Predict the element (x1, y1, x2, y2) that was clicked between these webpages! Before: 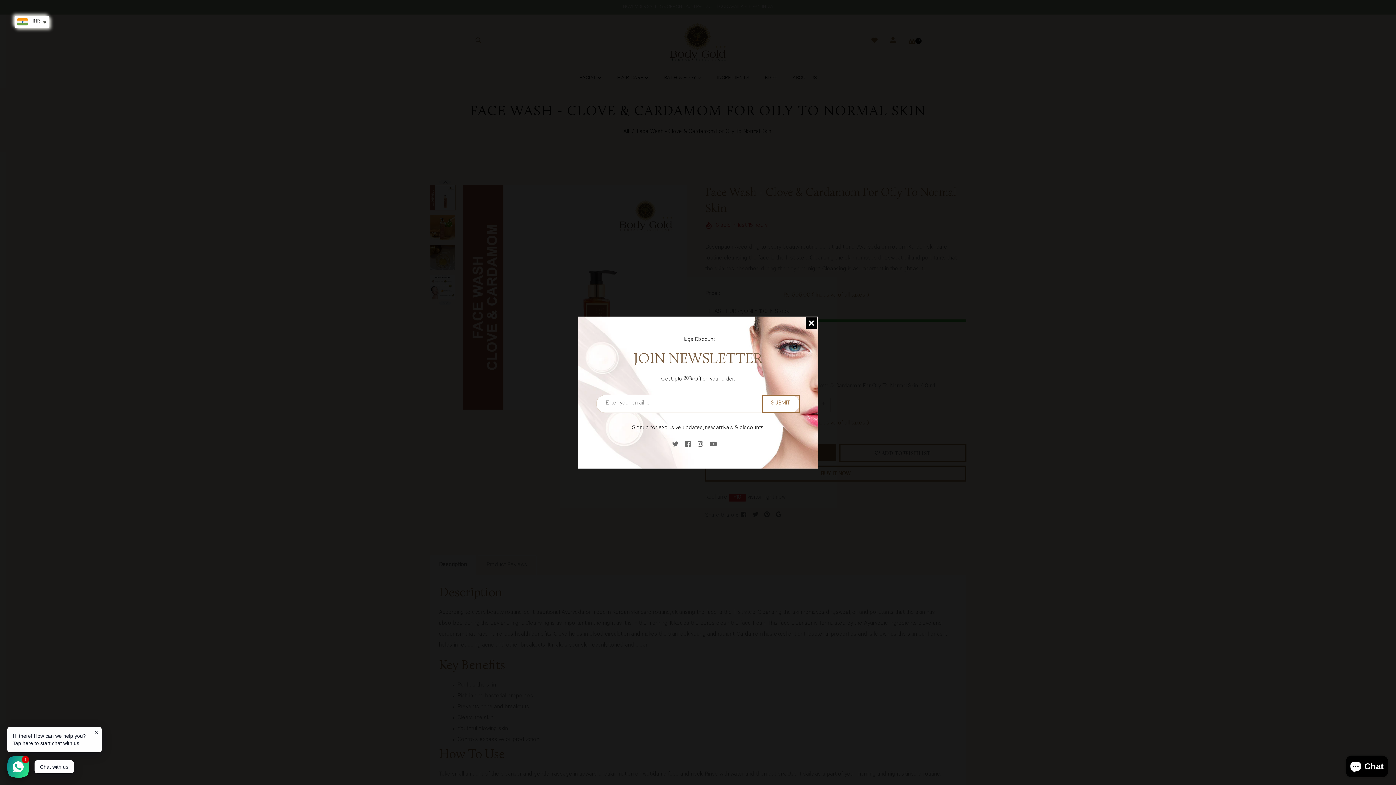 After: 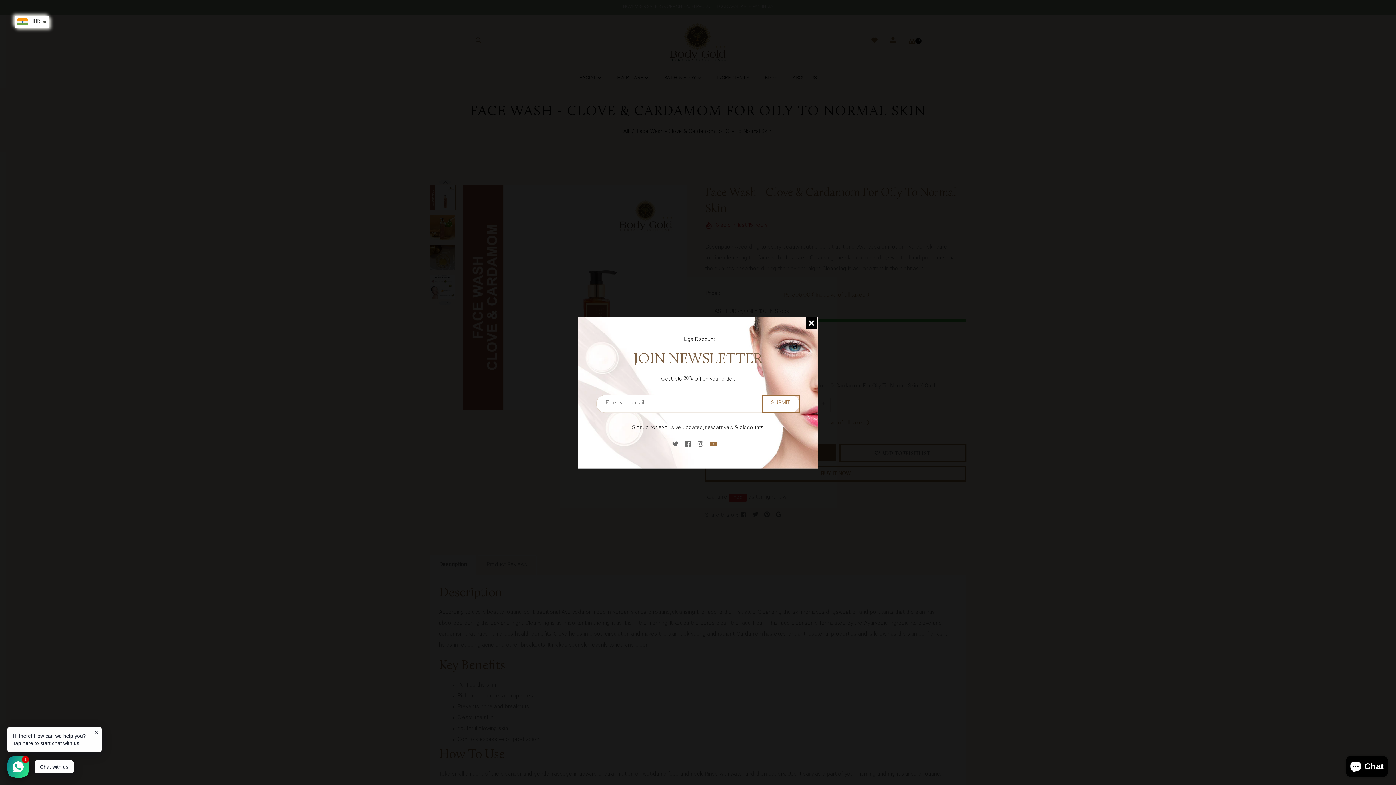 Action: bbox: (710, 439, 717, 450)